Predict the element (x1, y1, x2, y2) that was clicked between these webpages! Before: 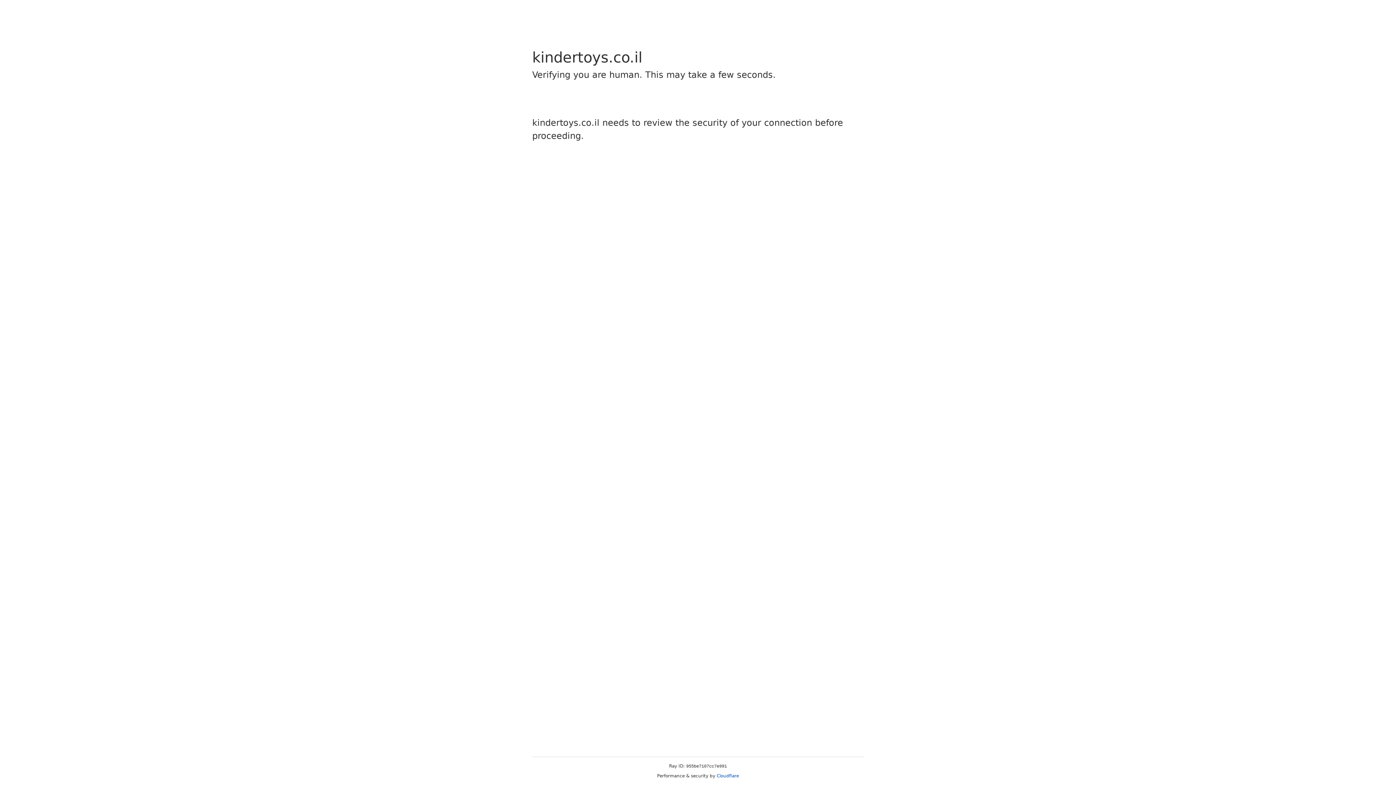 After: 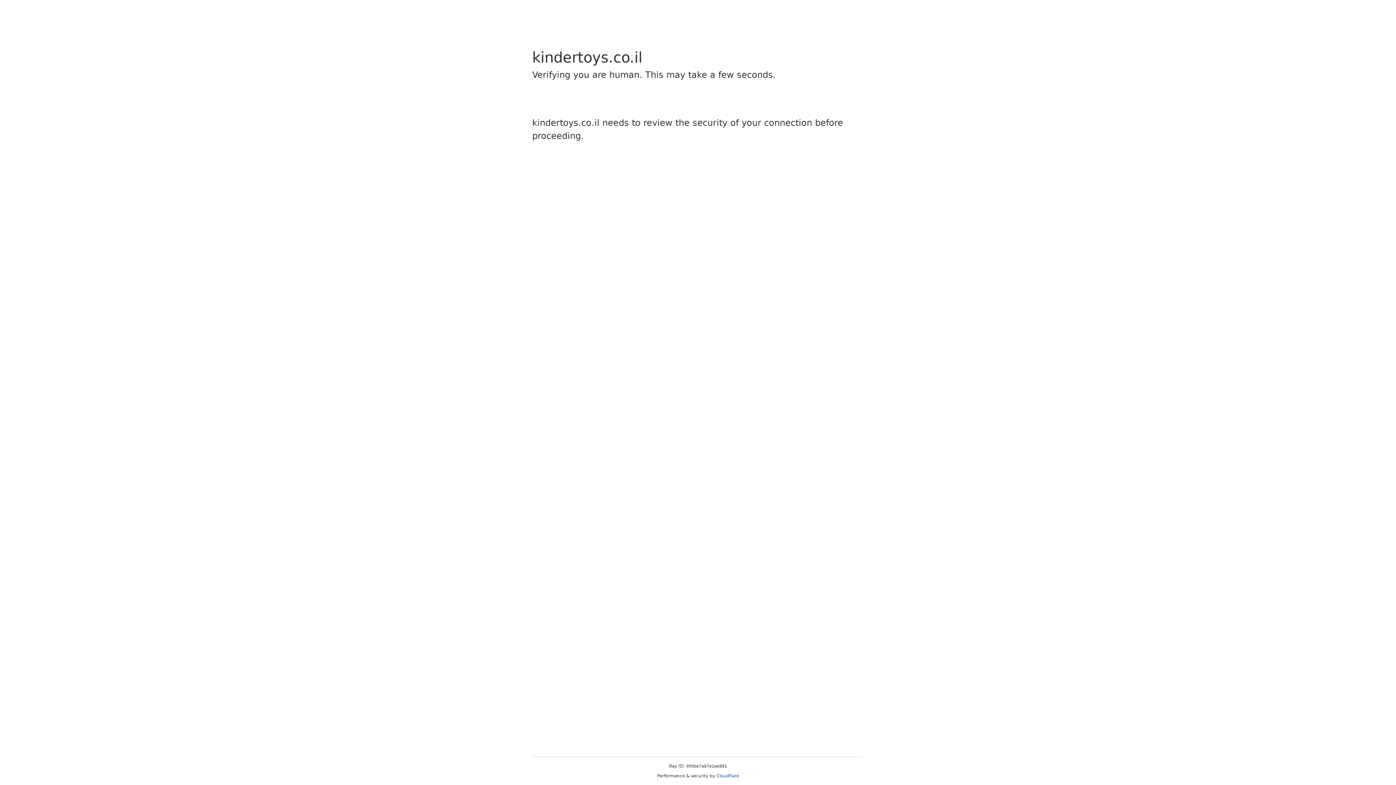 Action: bbox: (716, 773, 739, 778) label: Cloudflare